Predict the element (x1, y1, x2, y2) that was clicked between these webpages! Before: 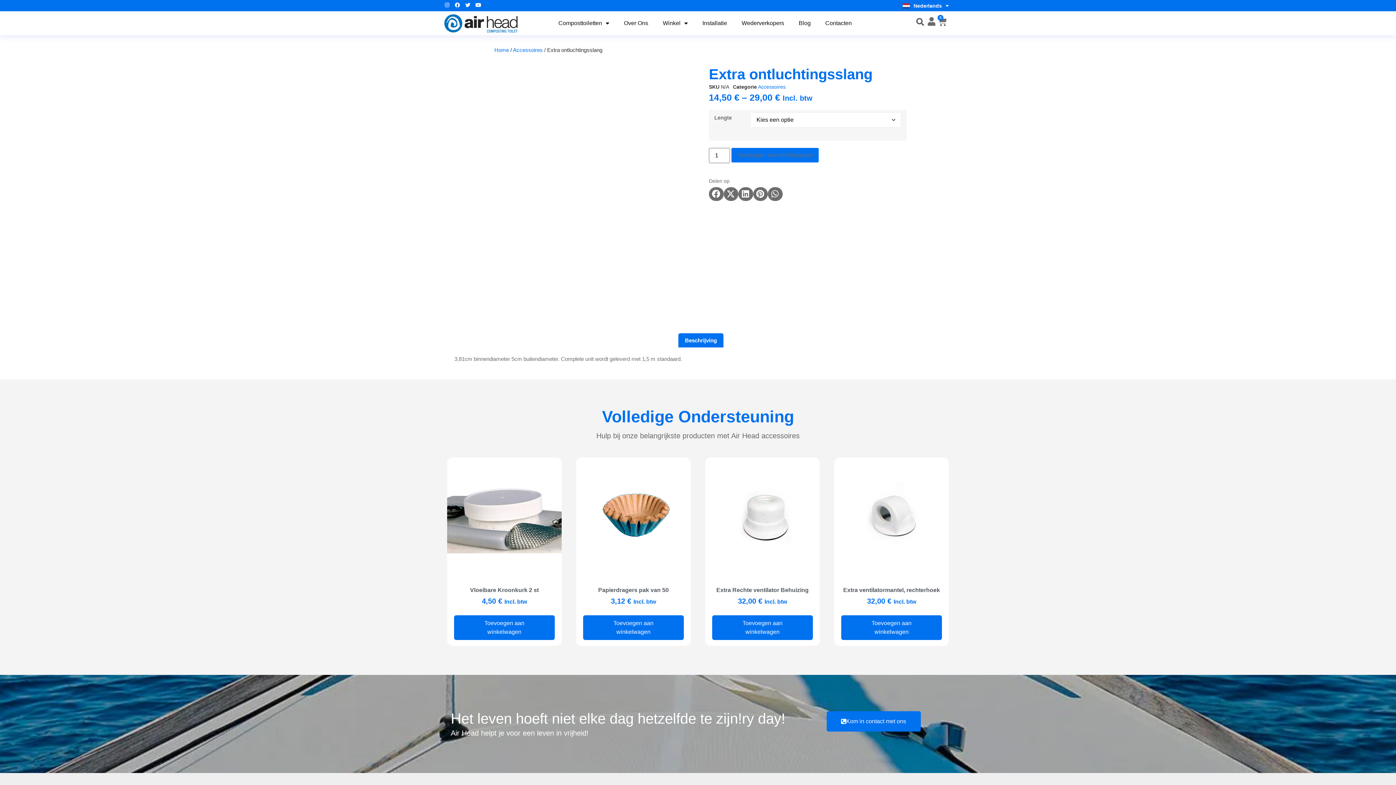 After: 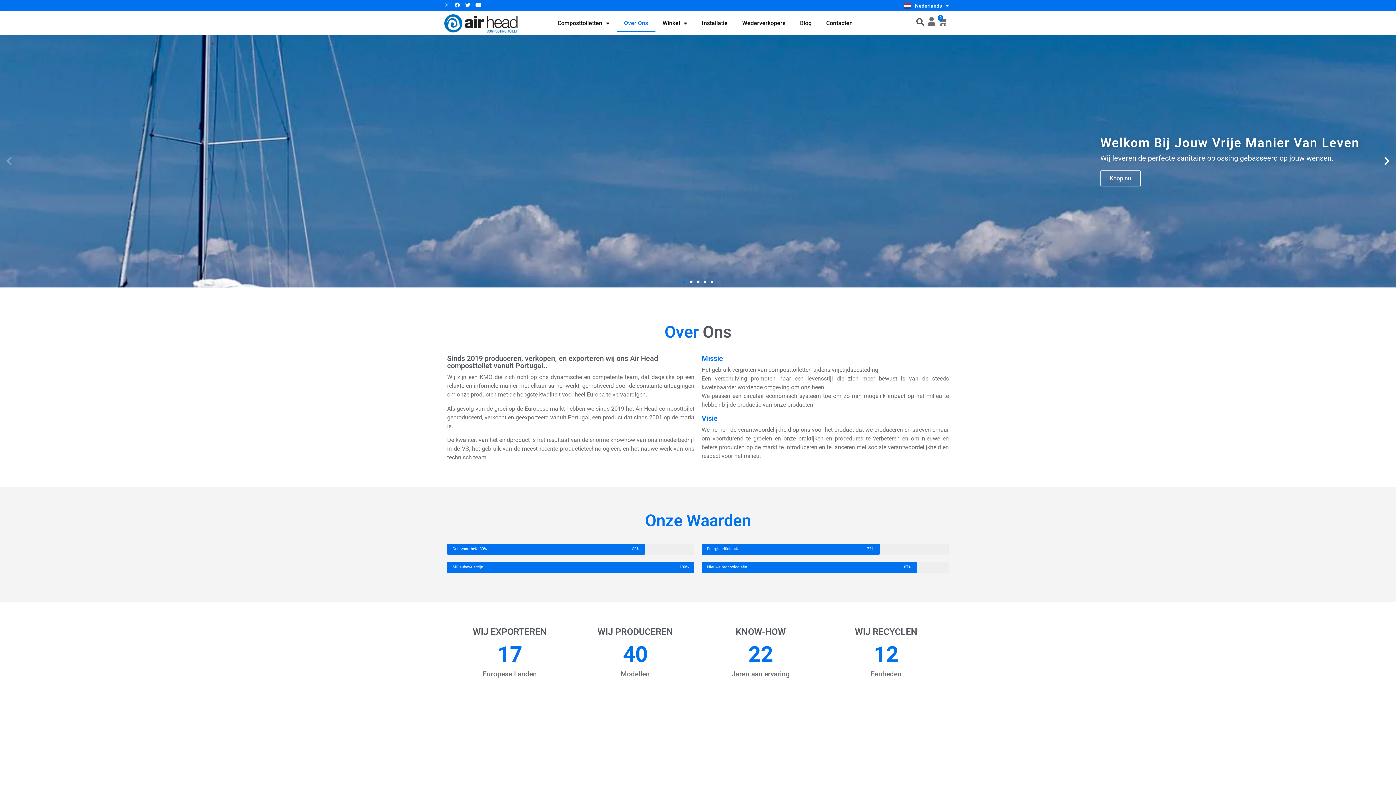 Action: label: Over Ons bbox: (616, 15, 655, 31)